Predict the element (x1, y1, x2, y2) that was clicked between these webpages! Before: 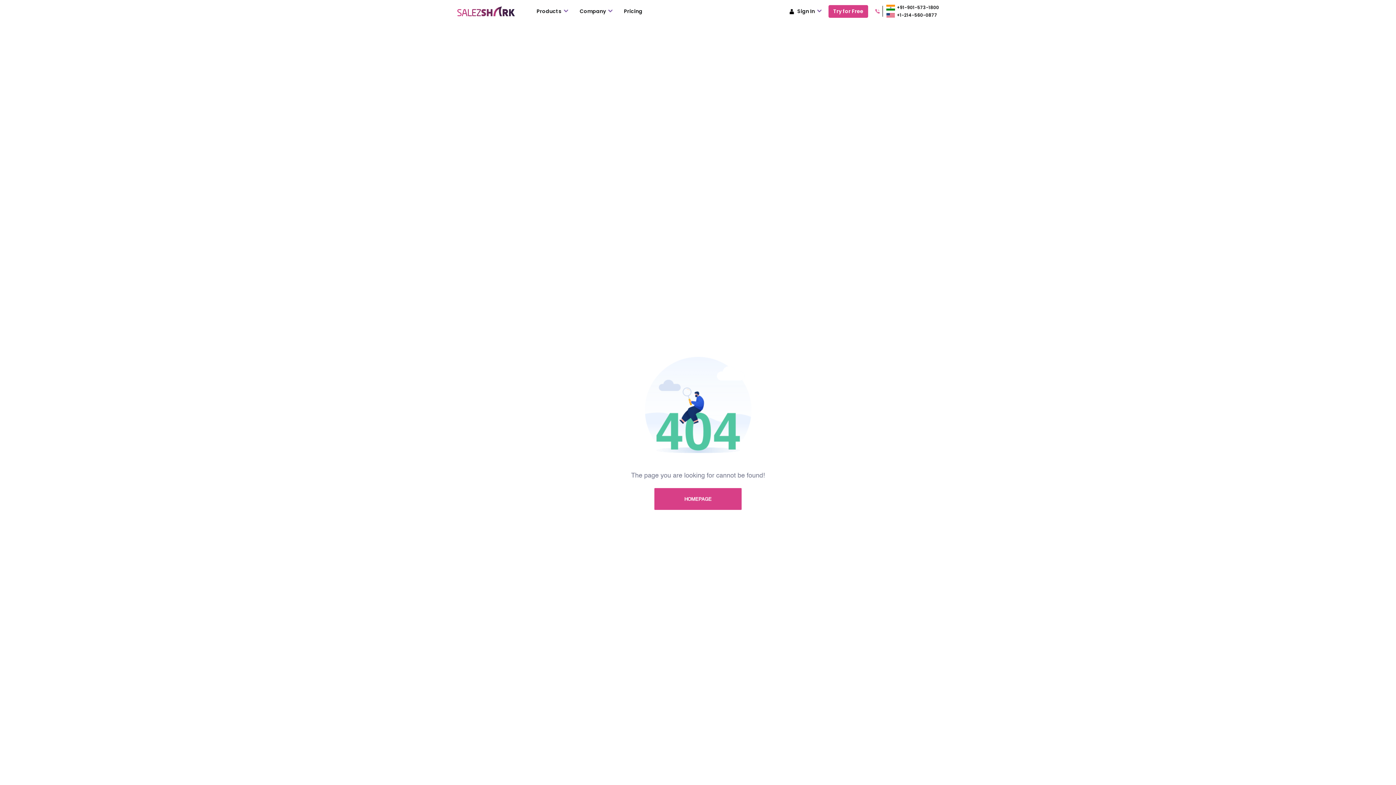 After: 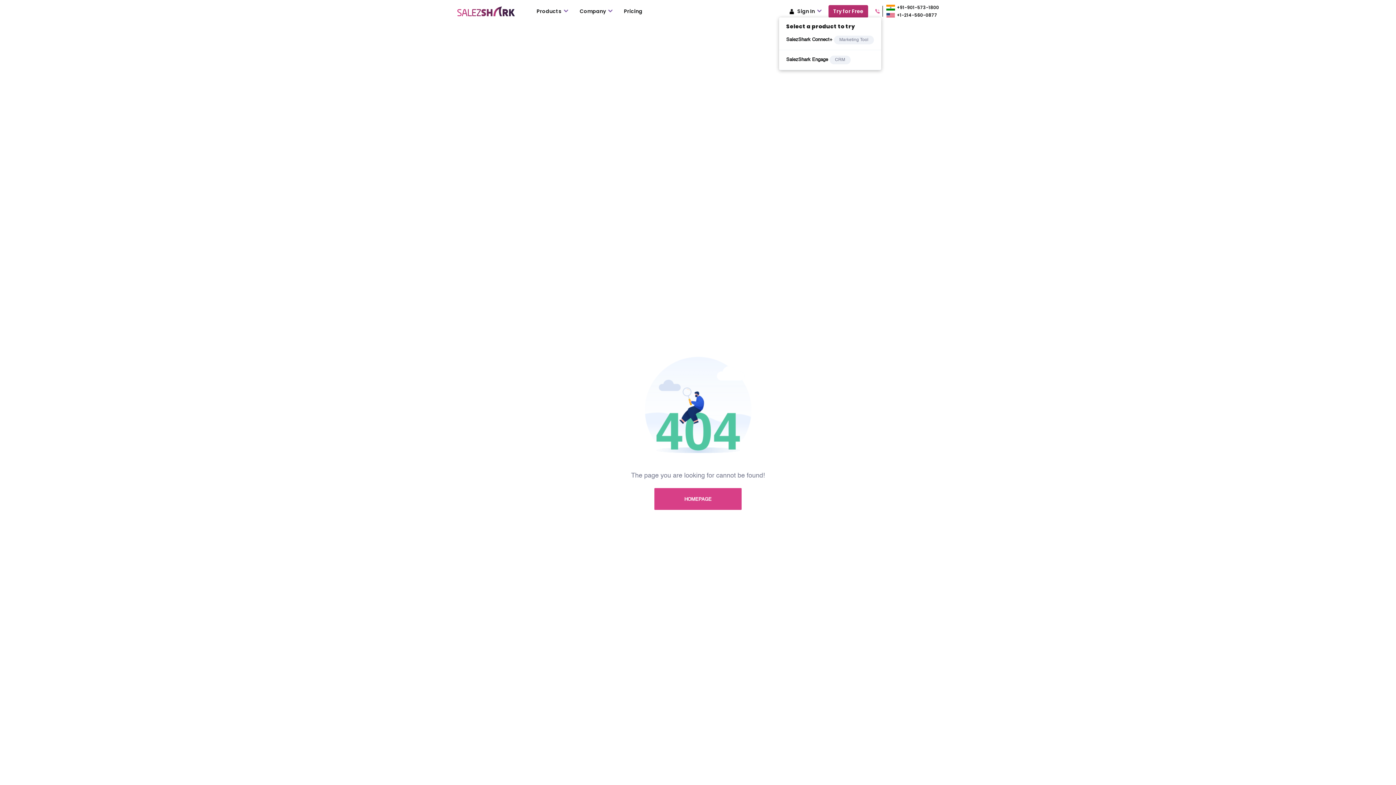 Action: bbox: (828, 4, 868, 17) label: Try for Free